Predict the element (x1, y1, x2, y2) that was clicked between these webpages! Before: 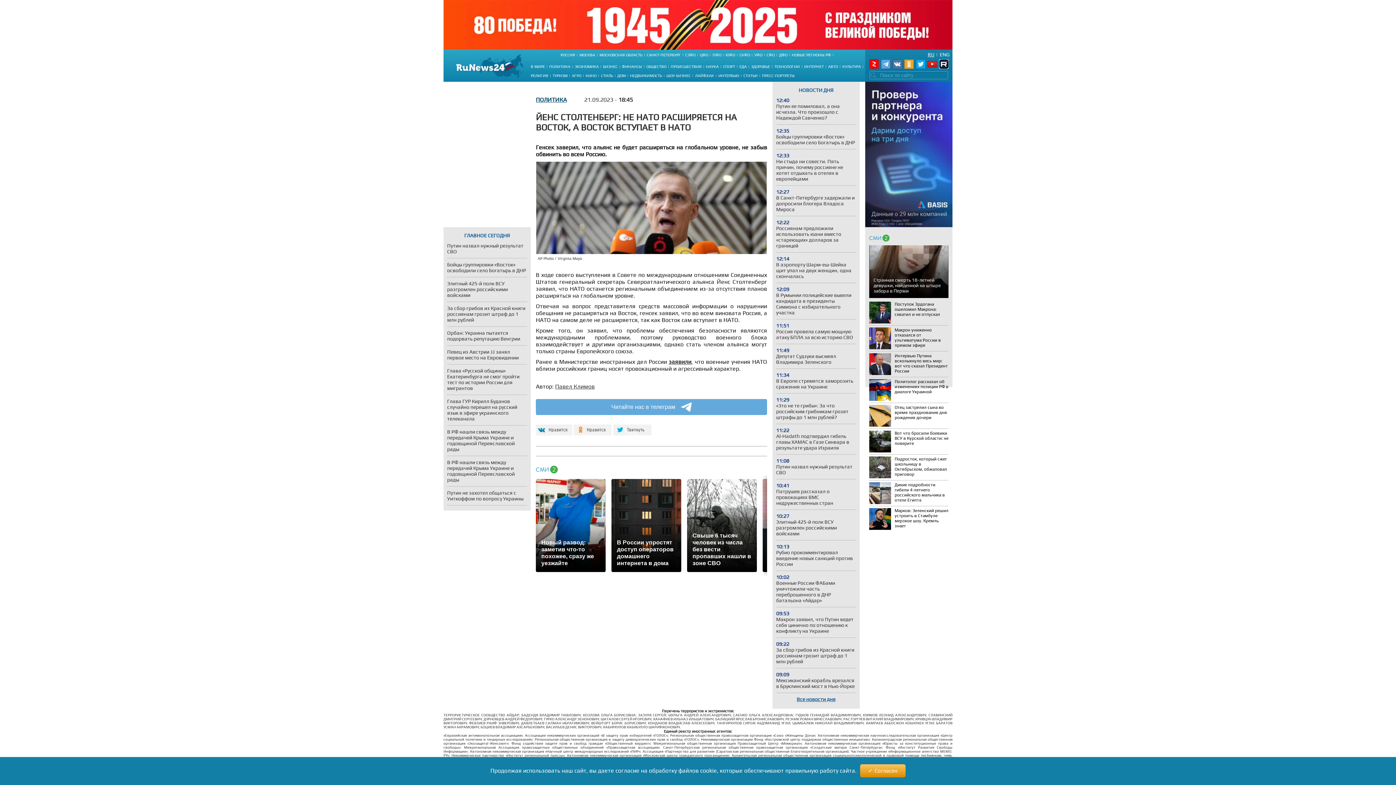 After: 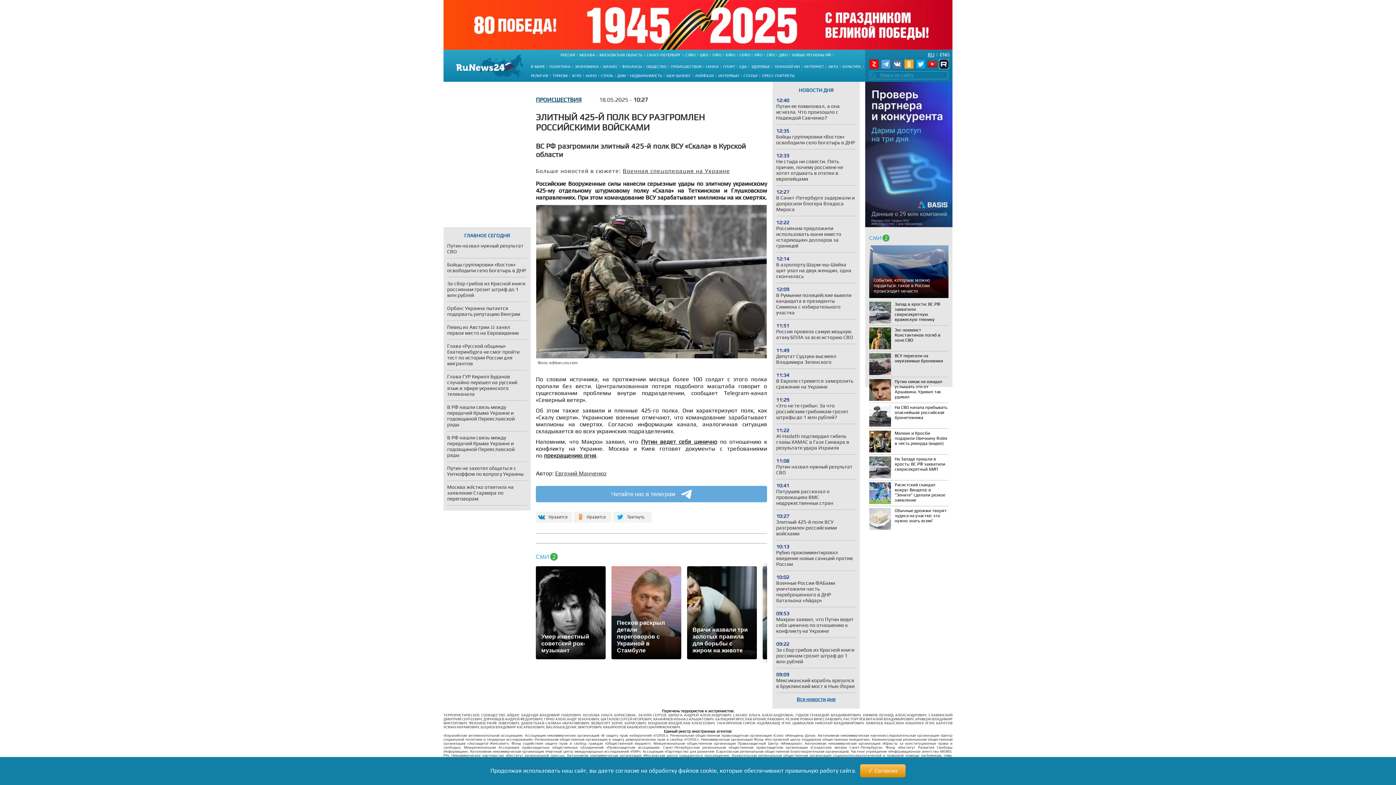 Action: label: 10:27
Элитный 425-й полк ВСУ разгромлен российскими войсками bbox: (776, 513, 856, 536)